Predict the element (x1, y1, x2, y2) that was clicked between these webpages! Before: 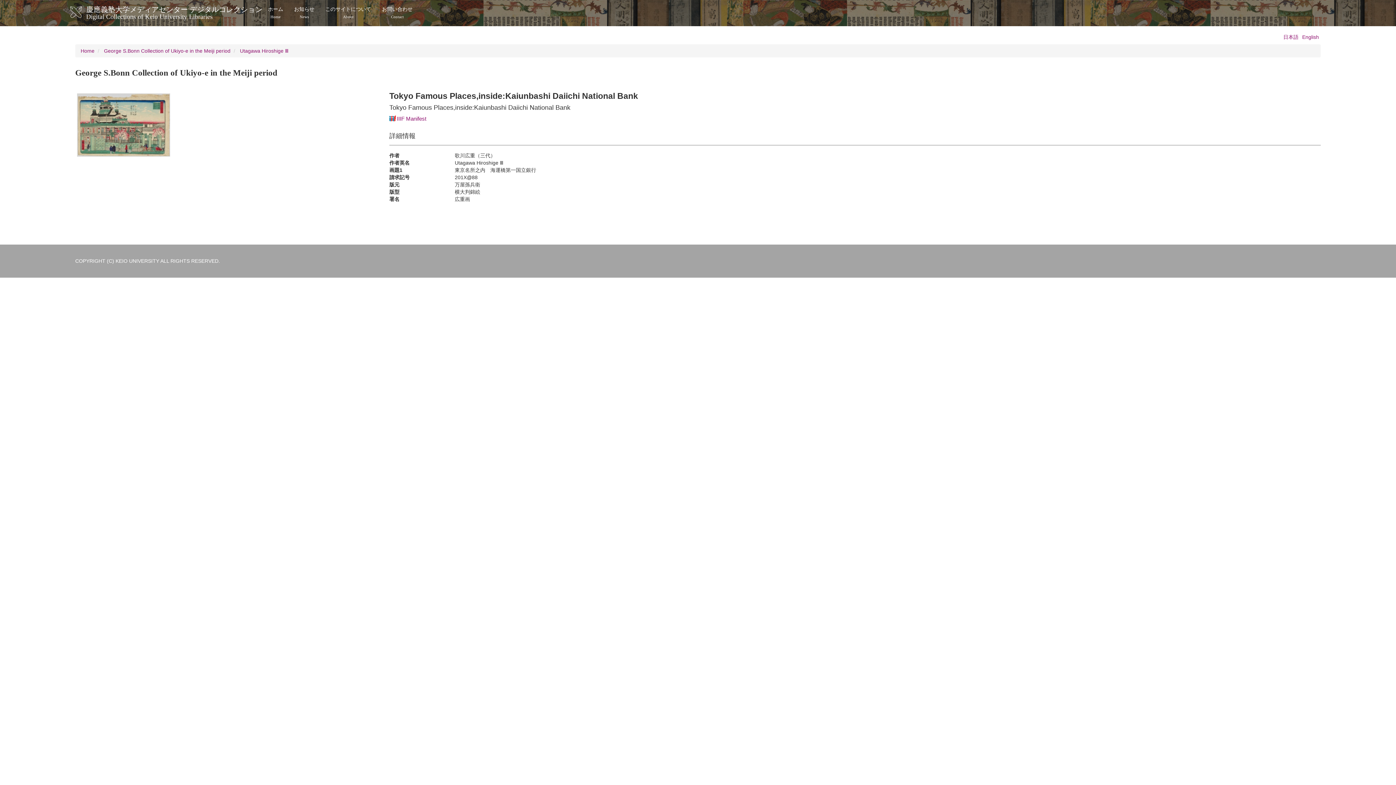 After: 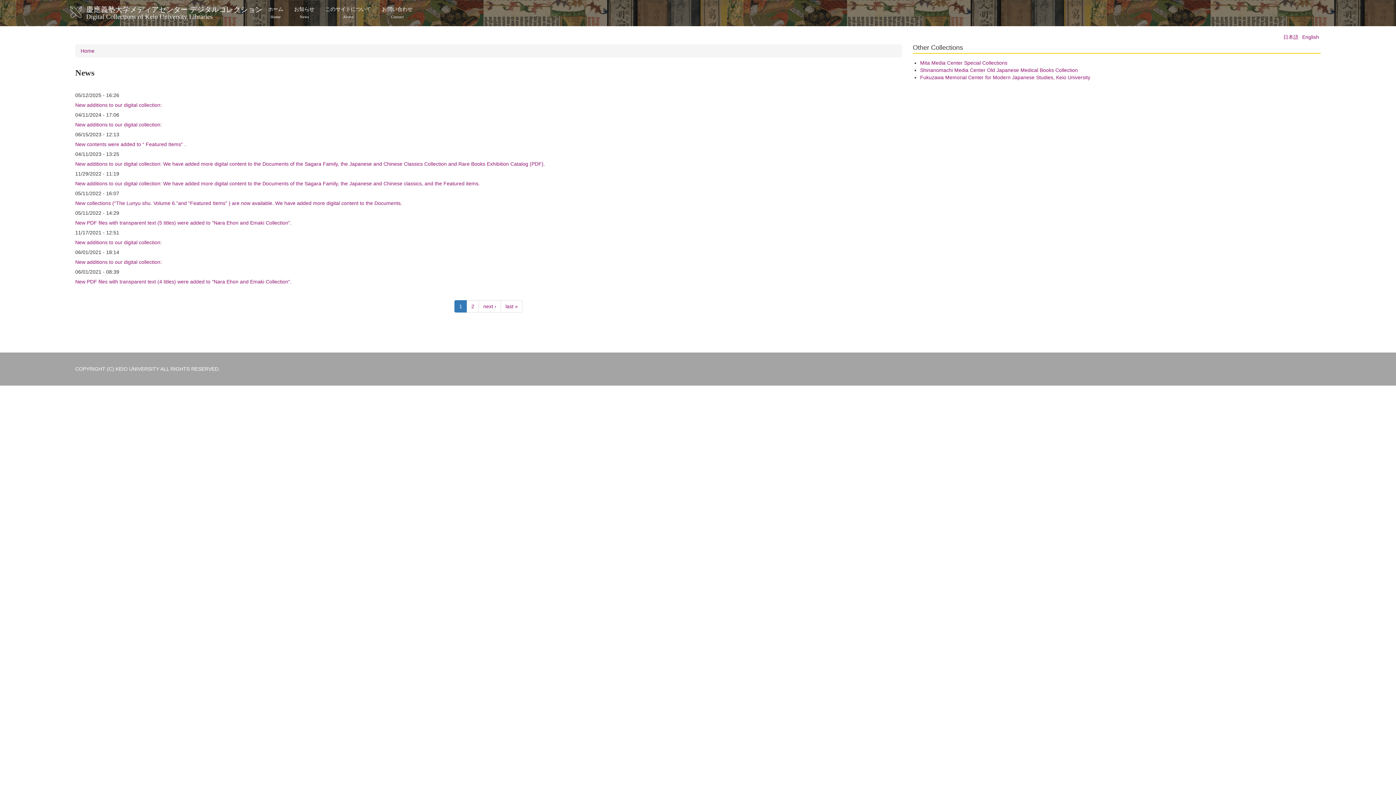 Action: bbox: (288, 0, 320, 25) label: お知らせ
News